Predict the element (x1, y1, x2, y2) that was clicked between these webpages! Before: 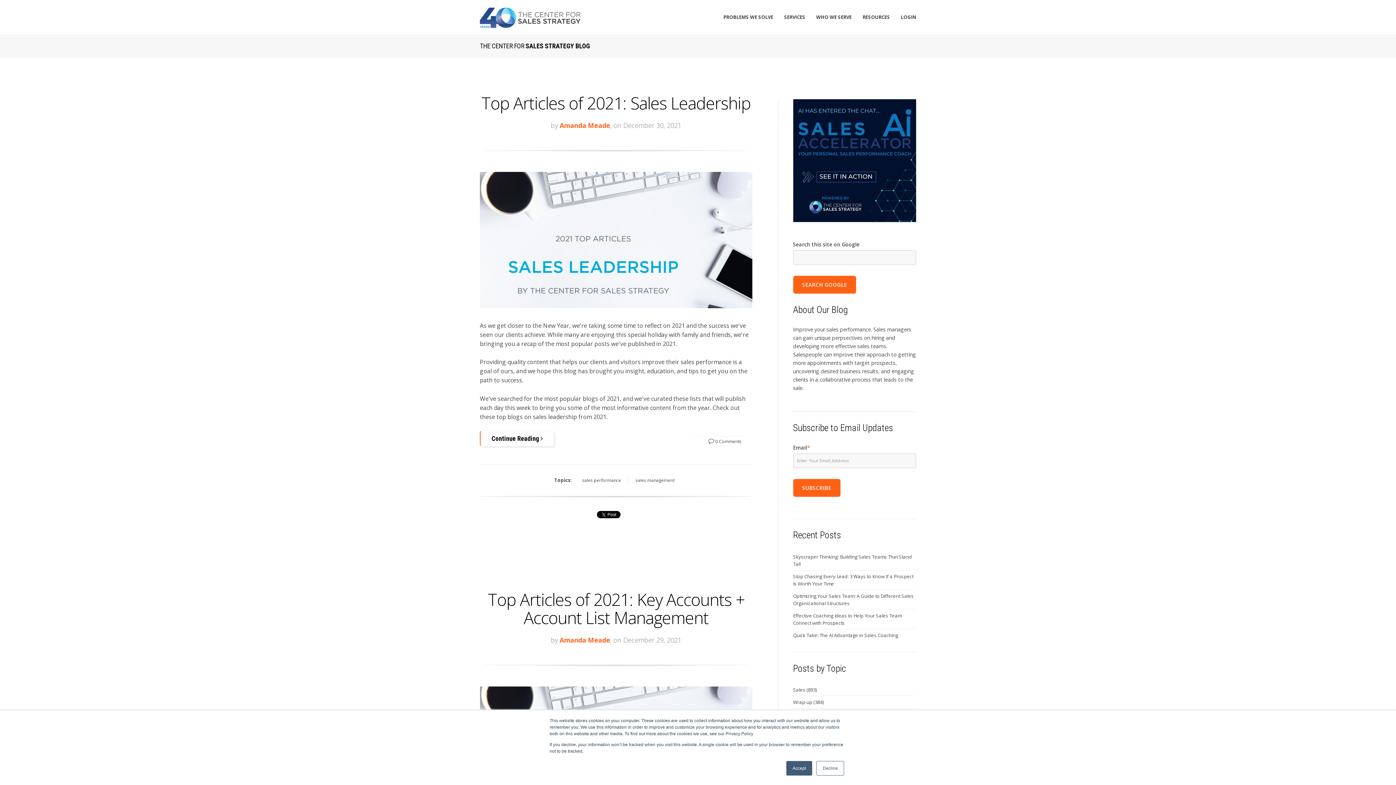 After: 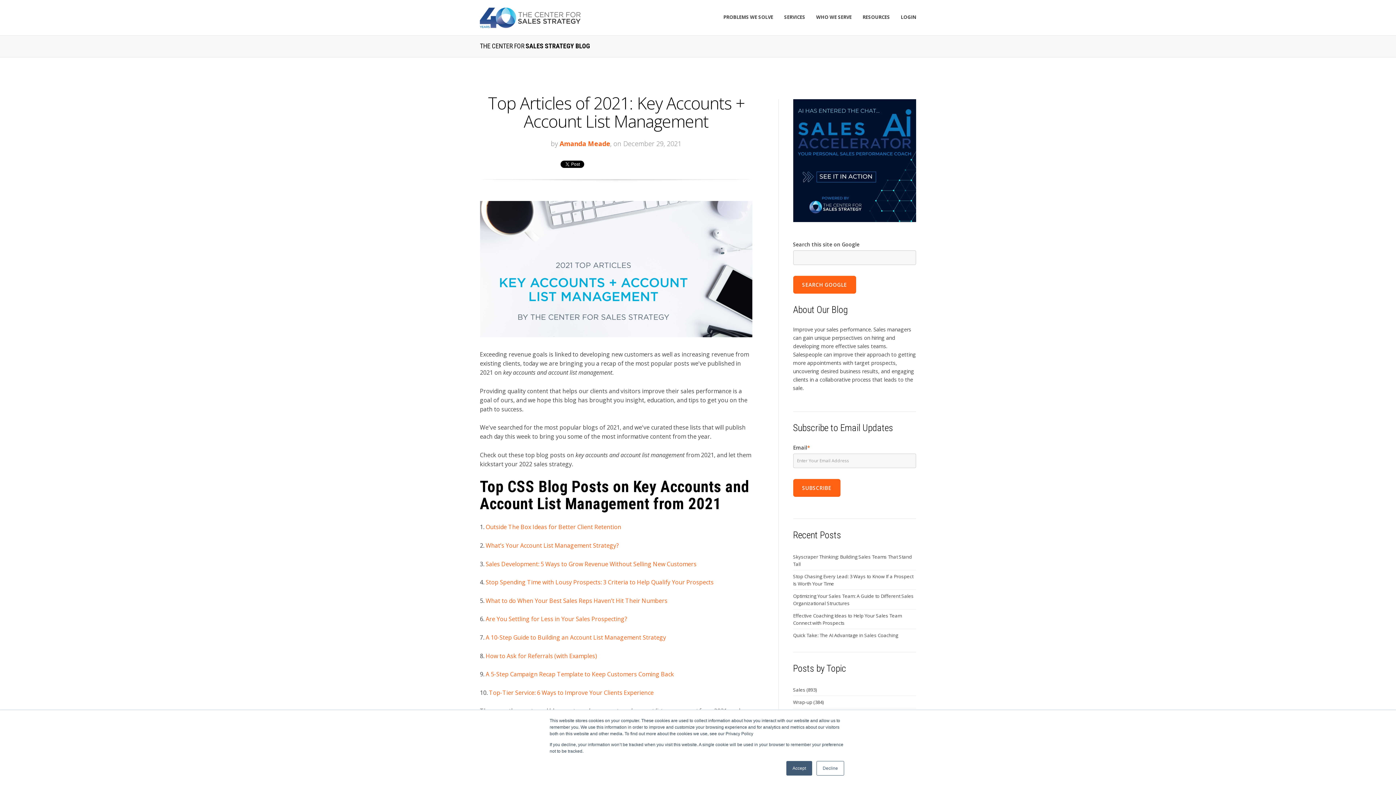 Action: bbox: (488, 587, 744, 627) label: Top Articles of 2021: Key Accounts + Account List Management